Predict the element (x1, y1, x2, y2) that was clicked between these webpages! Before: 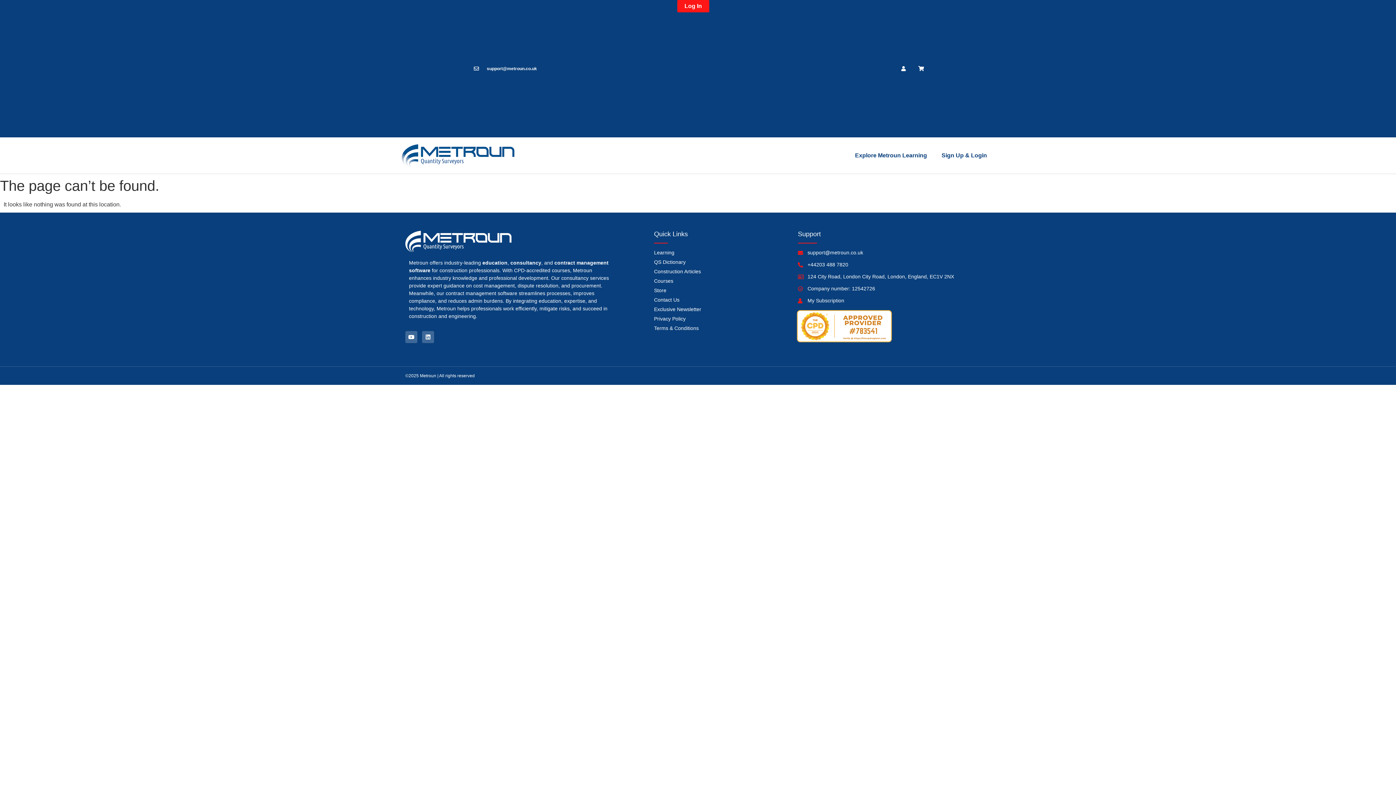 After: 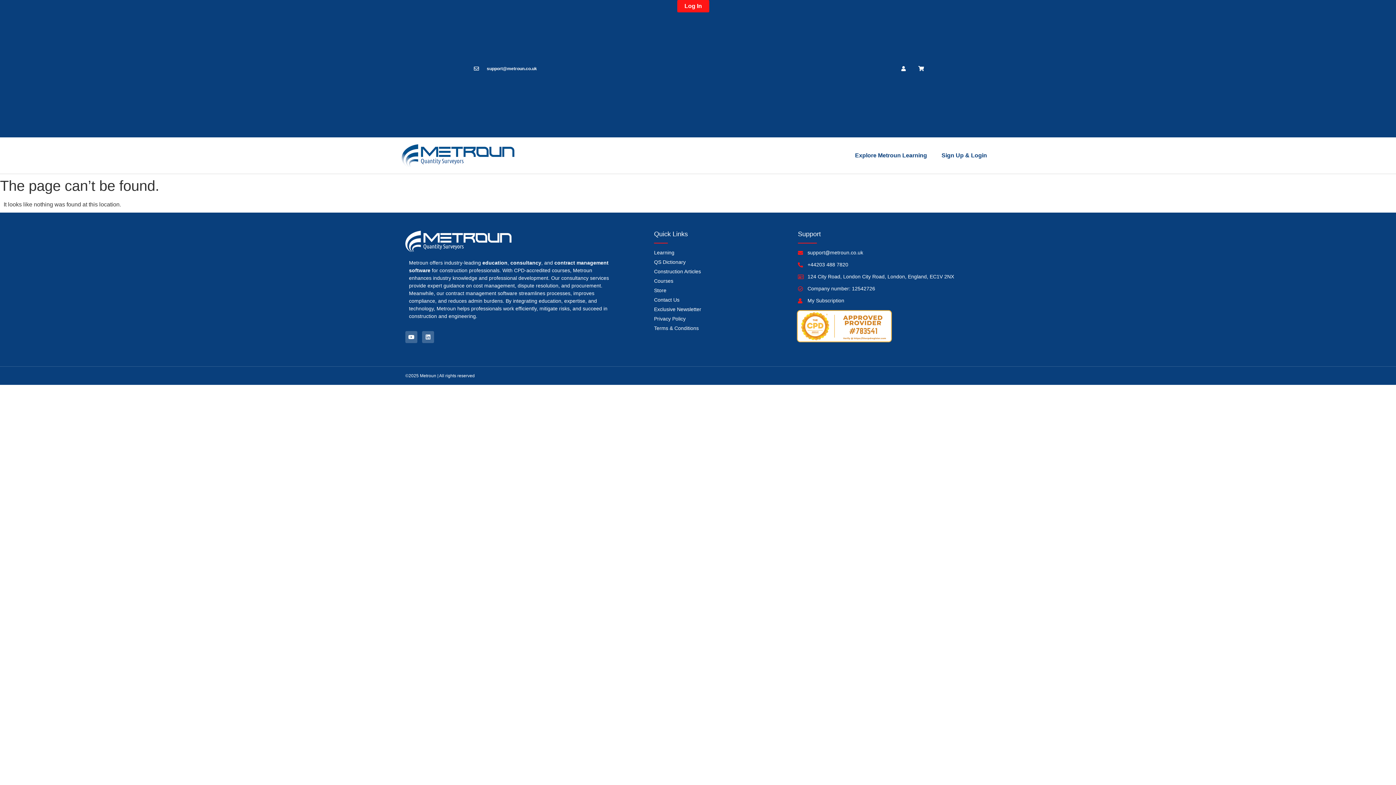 Action: bbox: (474, 65, 537, 72) label: support@metroun.co.uk